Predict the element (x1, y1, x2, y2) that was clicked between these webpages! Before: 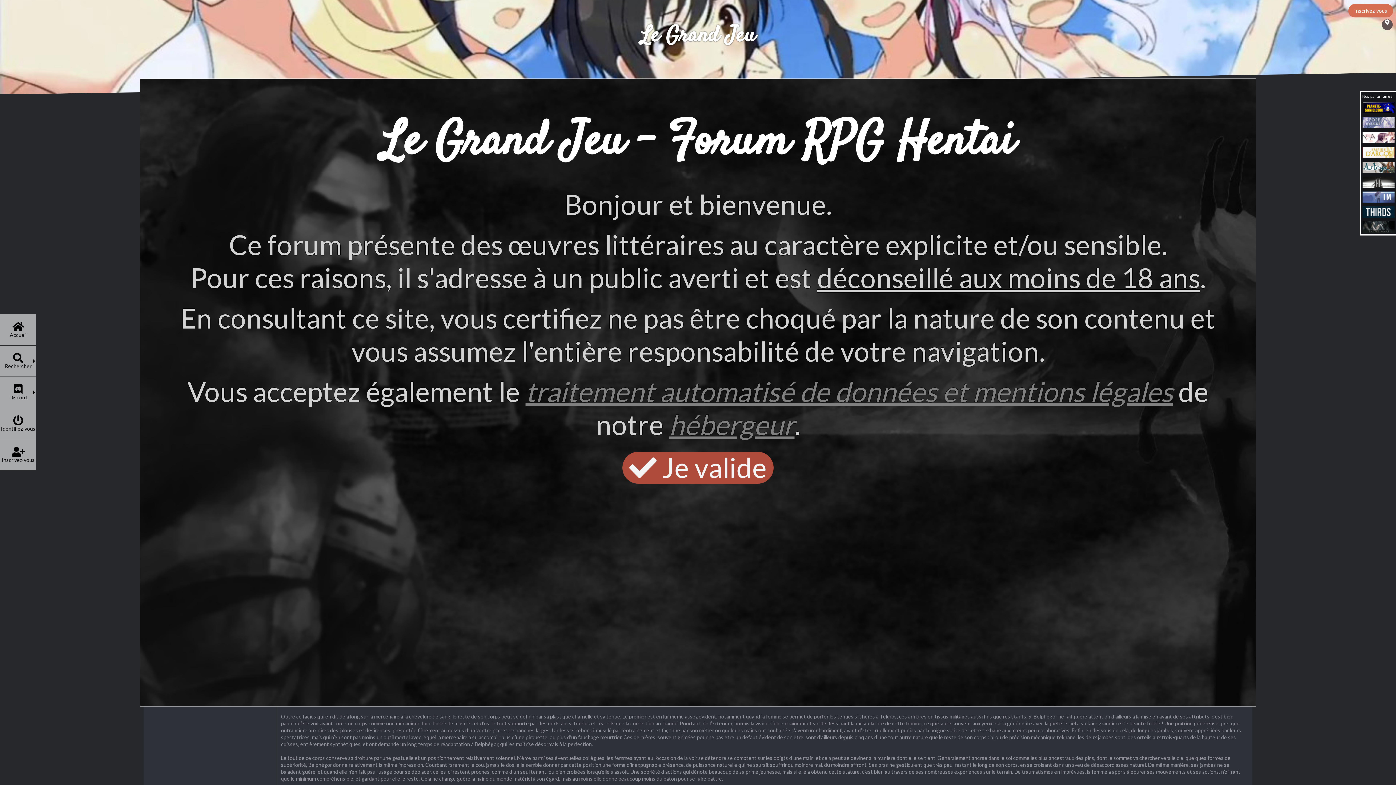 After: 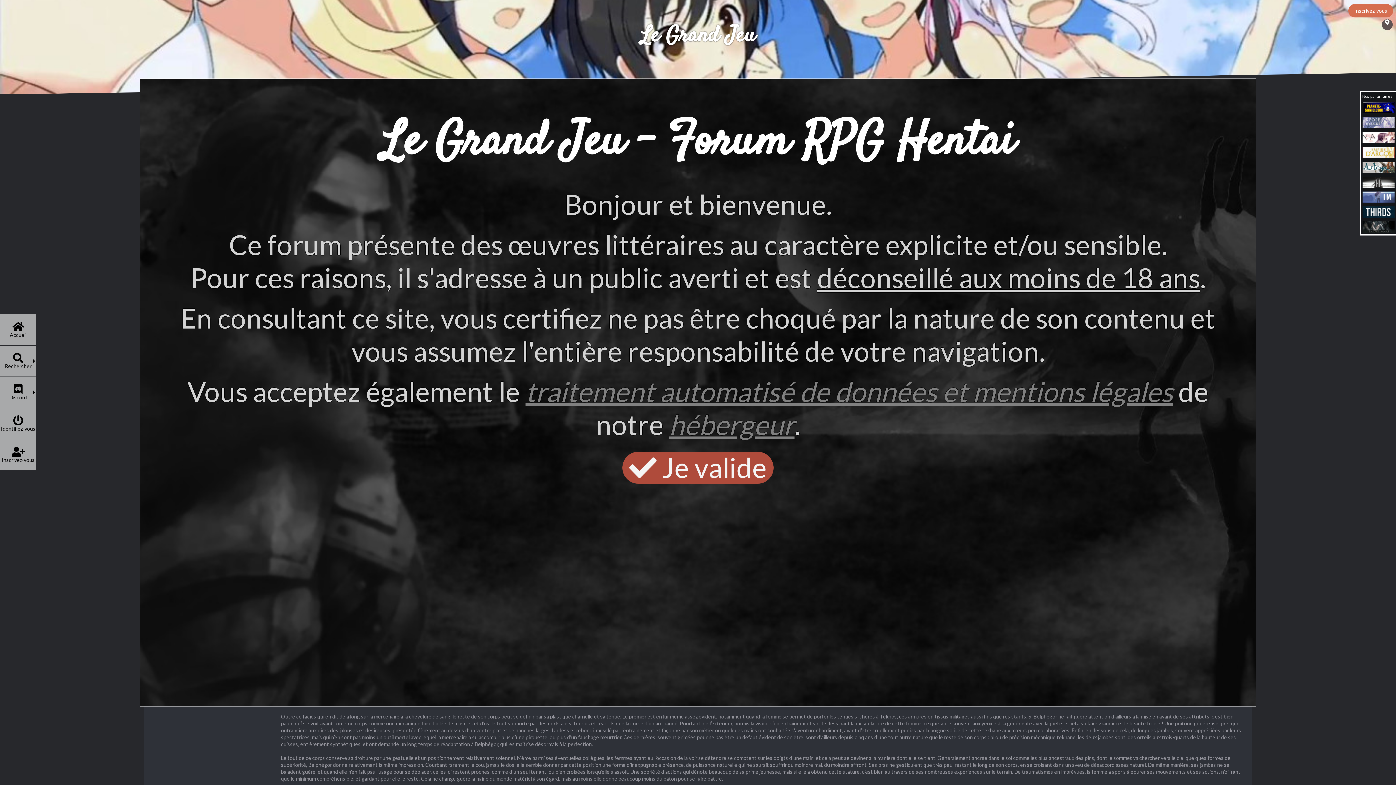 Action: bbox: (1362, 100, 1394, 115)